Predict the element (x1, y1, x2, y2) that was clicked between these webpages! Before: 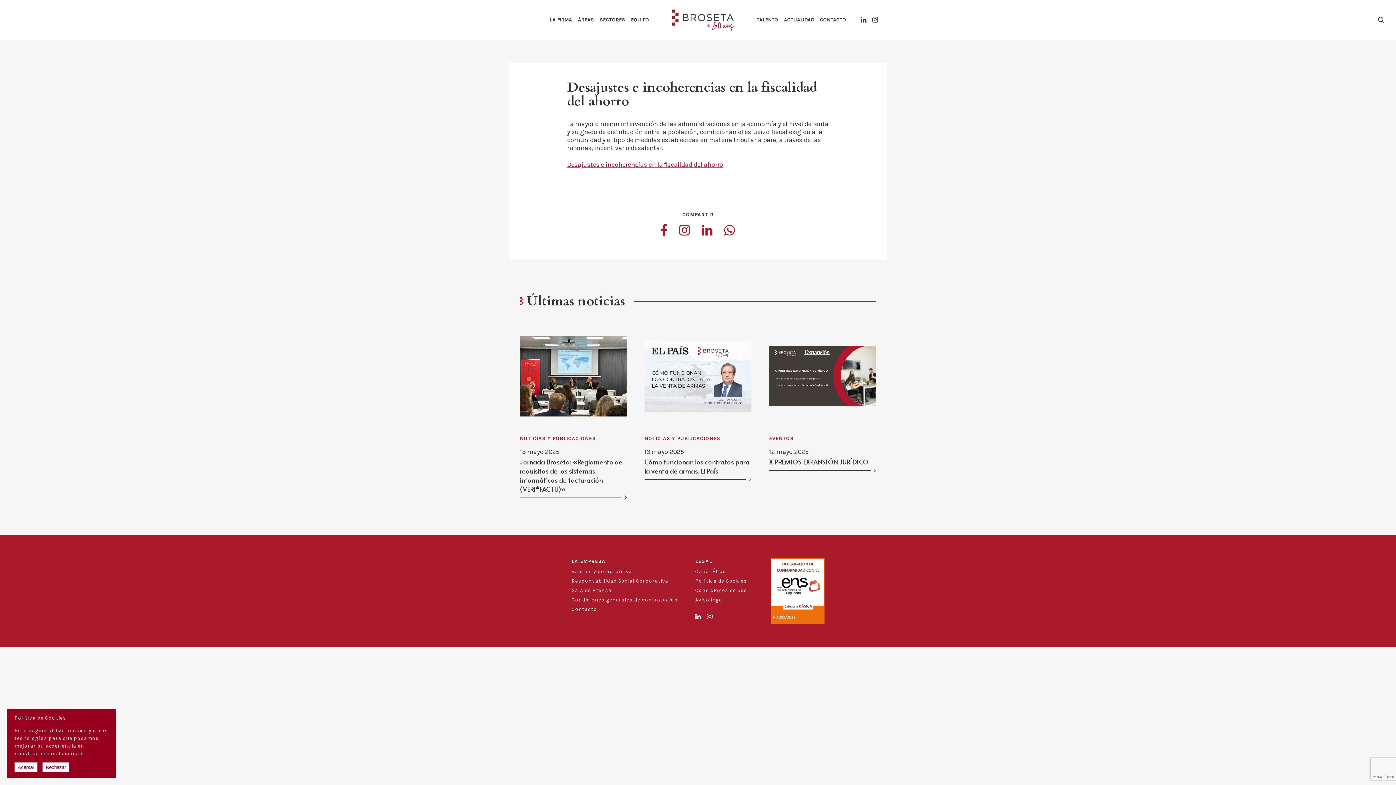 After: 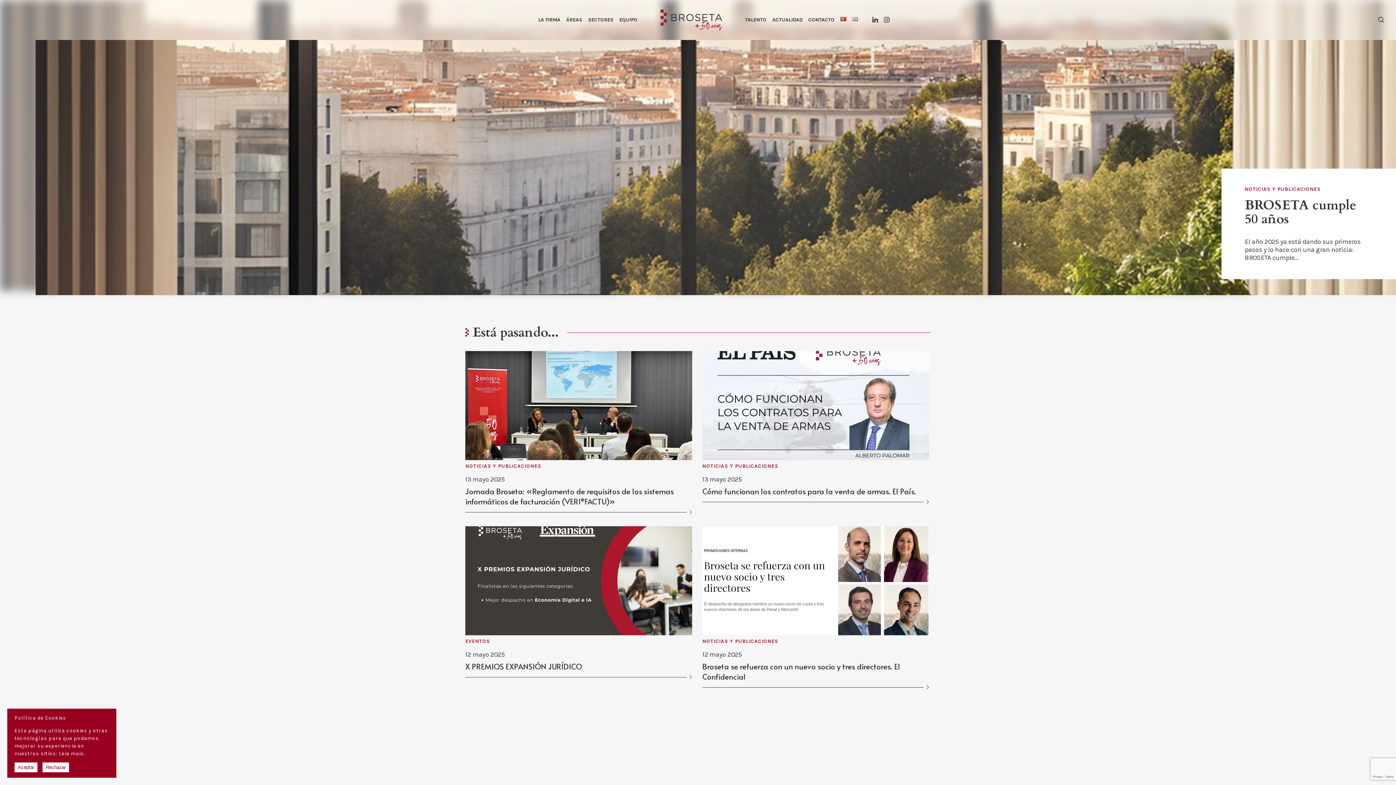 Action: bbox: (669, 7, 736, 32)